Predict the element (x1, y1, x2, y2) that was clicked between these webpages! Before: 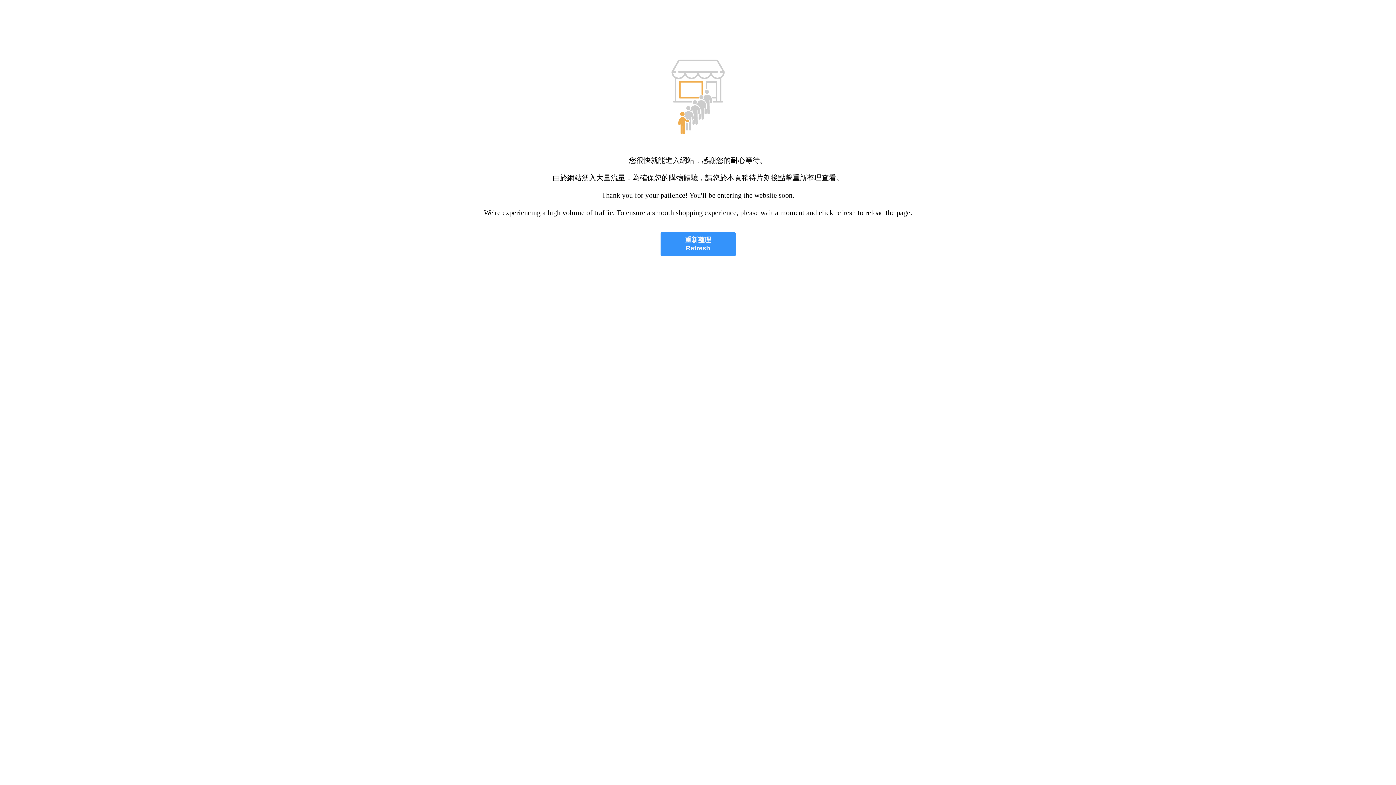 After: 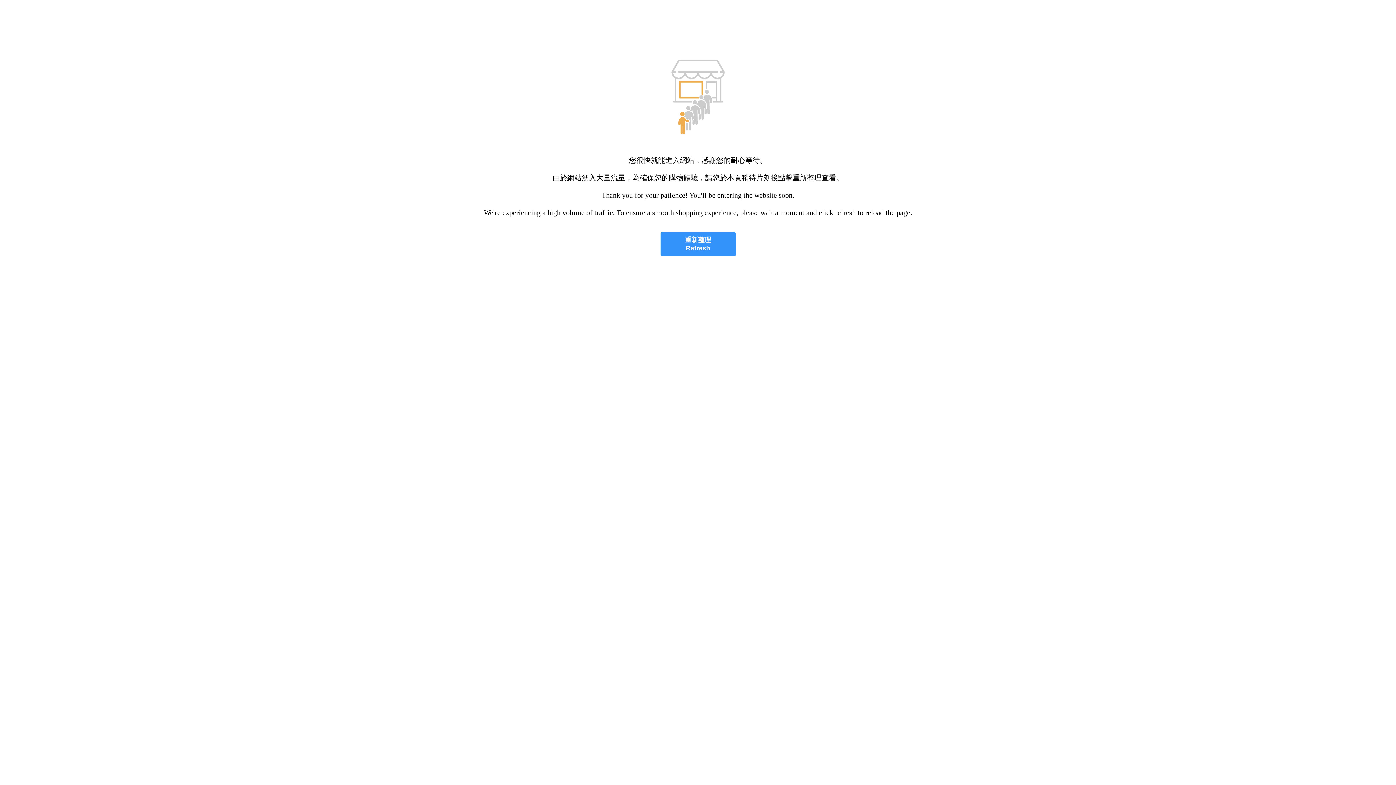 Action: label: 重新整理
Refresh bbox: (660, 232, 735, 256)